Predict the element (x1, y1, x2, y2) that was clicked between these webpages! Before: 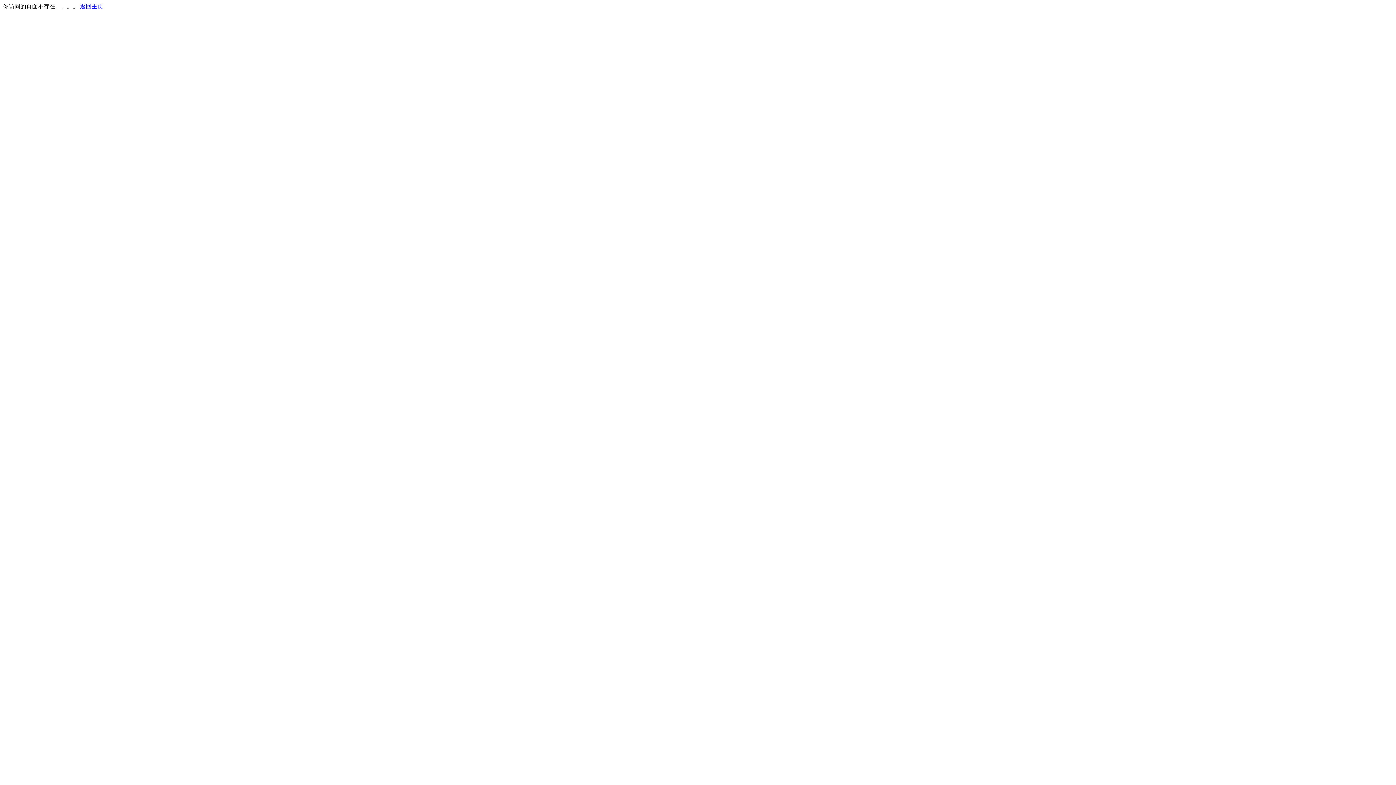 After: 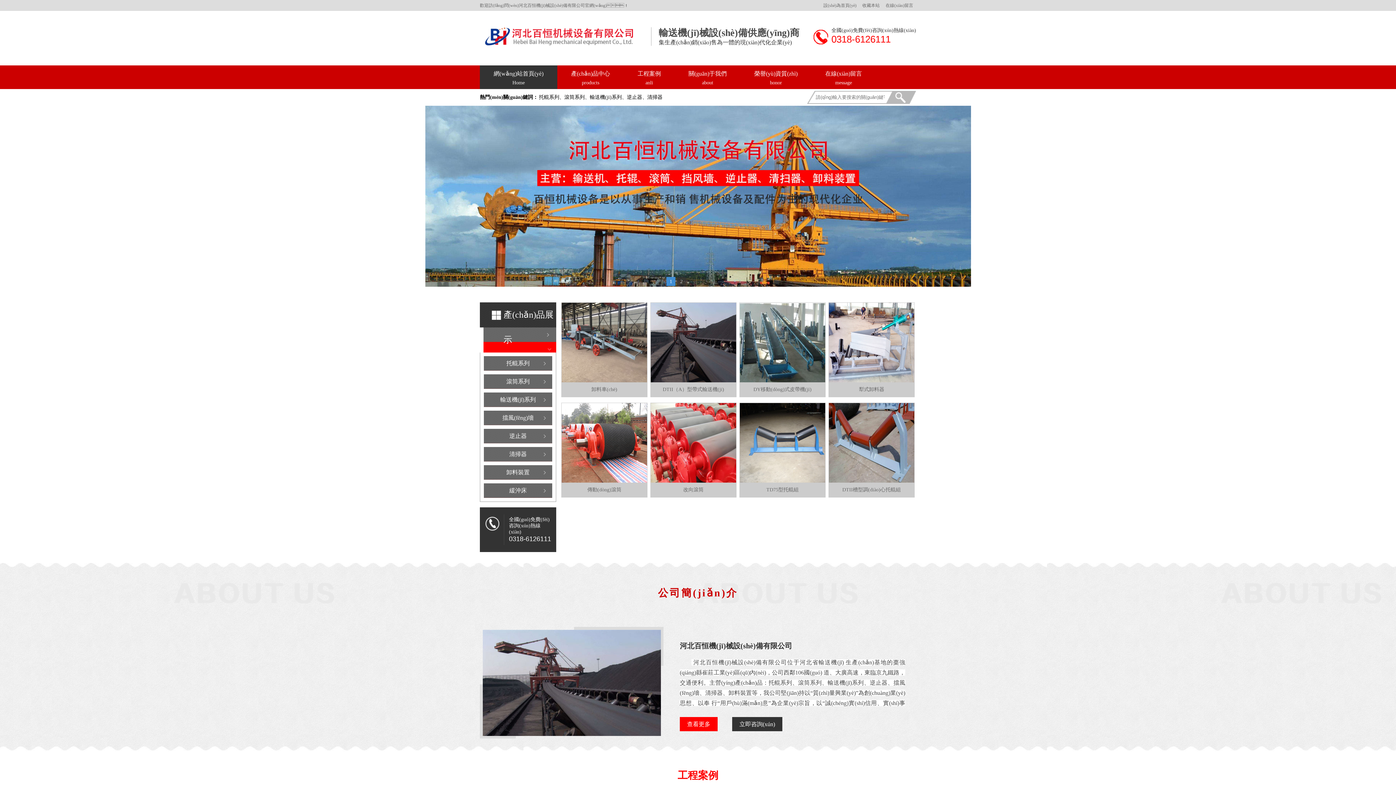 Action: label: 返回主页 bbox: (80, 3, 103, 9)